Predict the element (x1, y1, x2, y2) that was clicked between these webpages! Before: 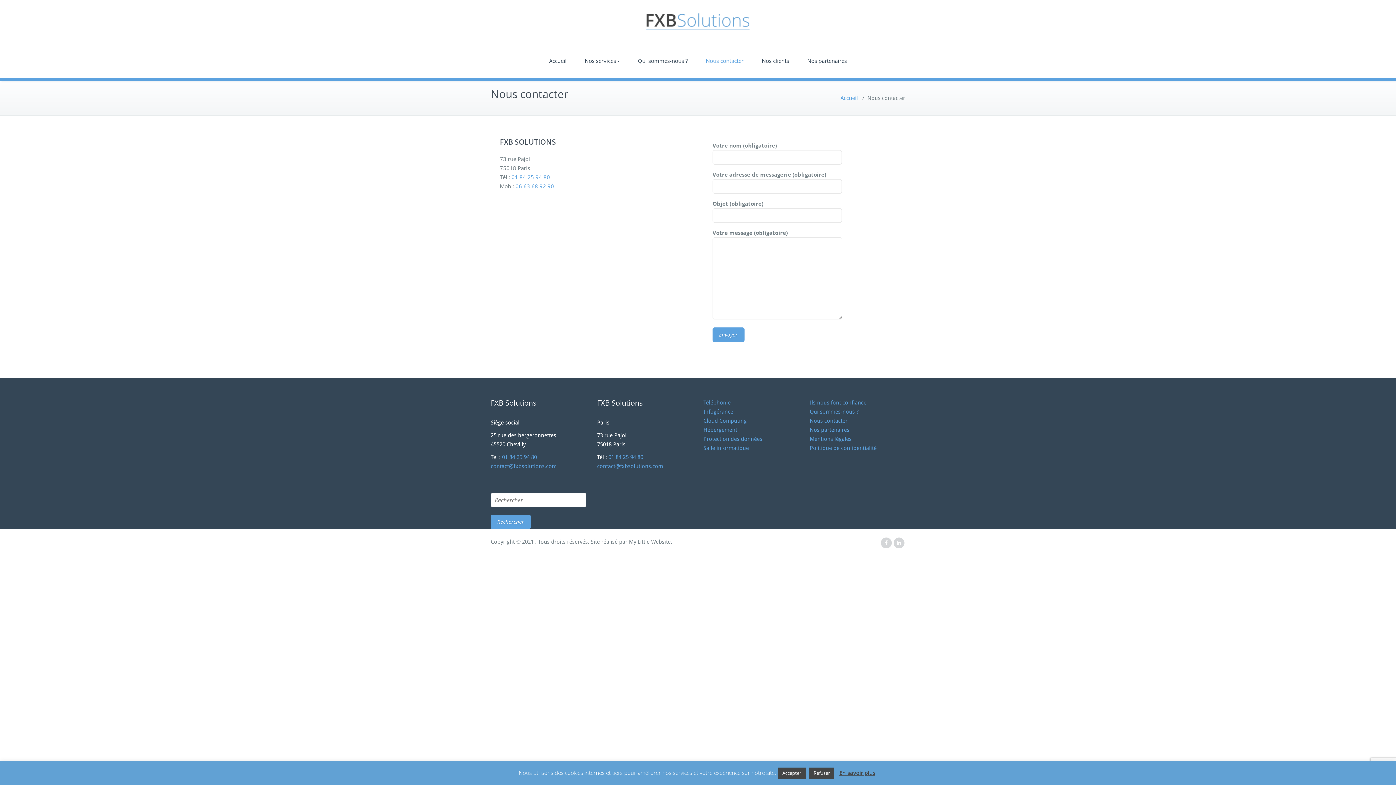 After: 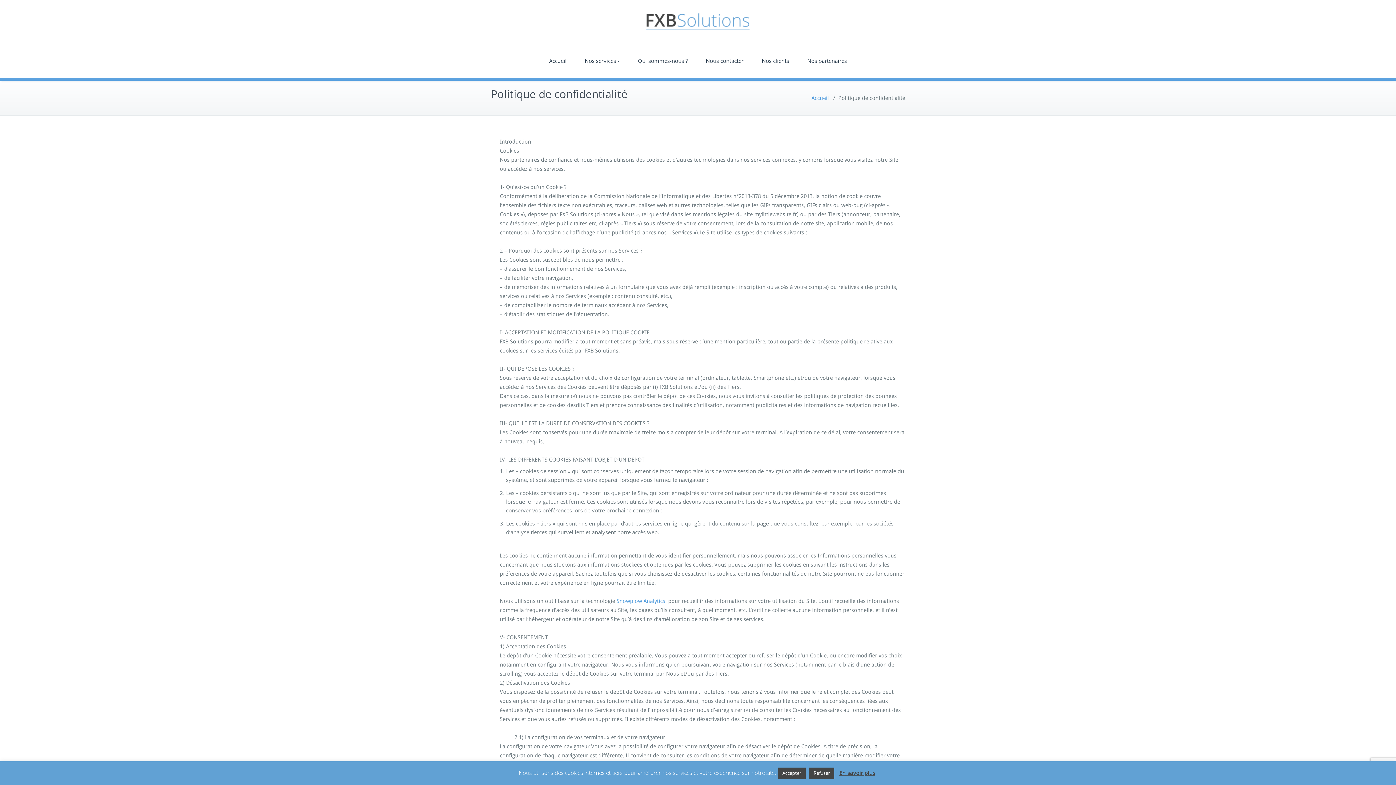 Action: label: Politique de confidentialité bbox: (810, 445, 876, 451)